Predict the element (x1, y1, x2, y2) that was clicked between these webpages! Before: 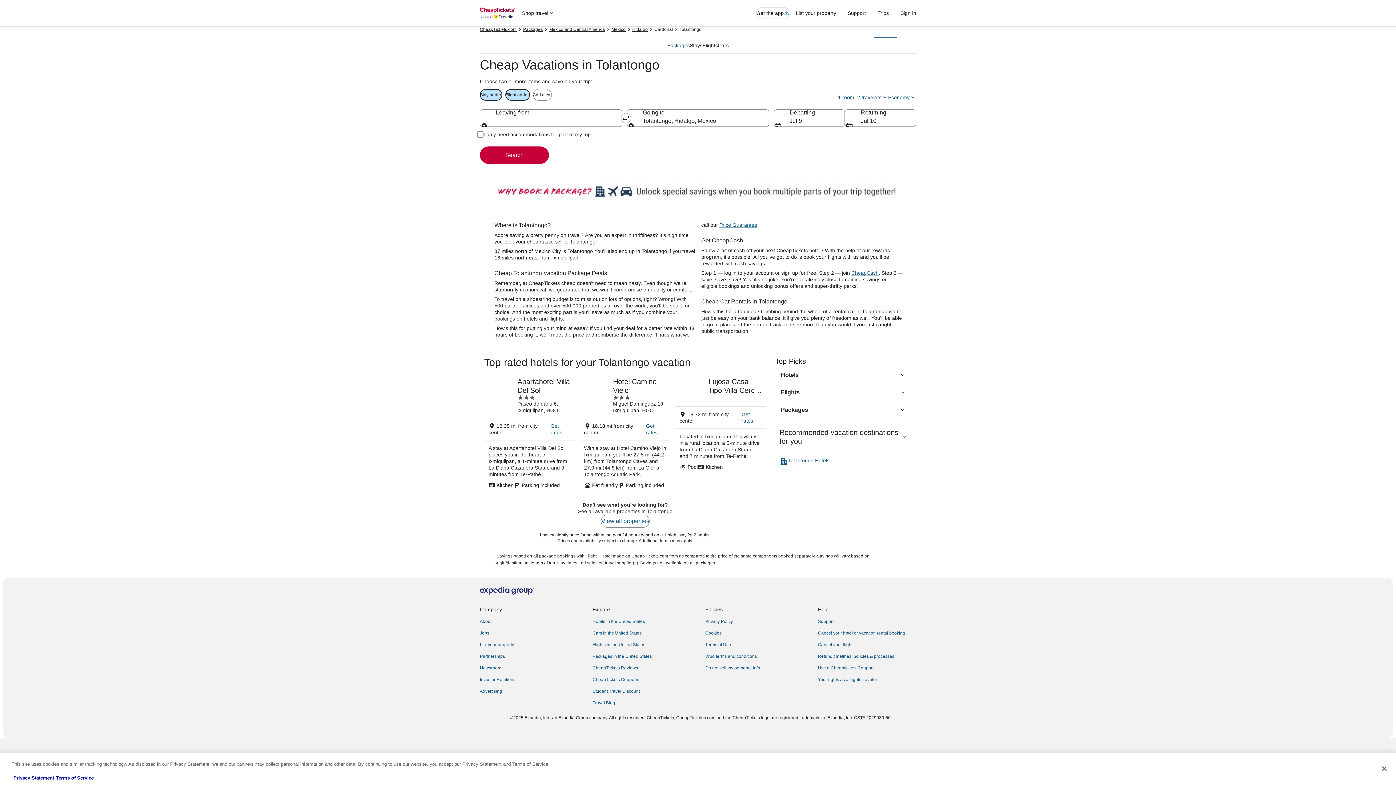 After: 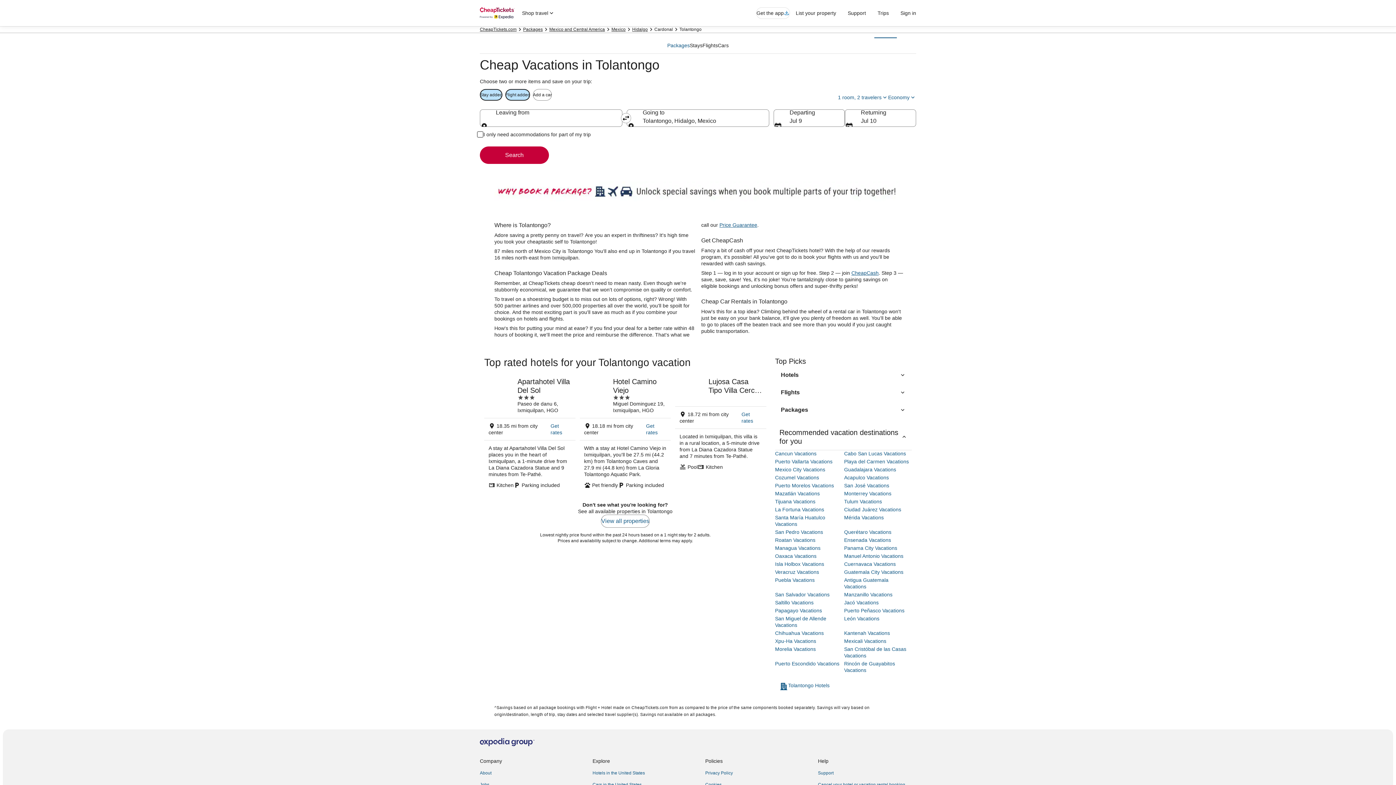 Action: bbox: (775, 424, 912, 450) label: Recommended vacation destinations for you